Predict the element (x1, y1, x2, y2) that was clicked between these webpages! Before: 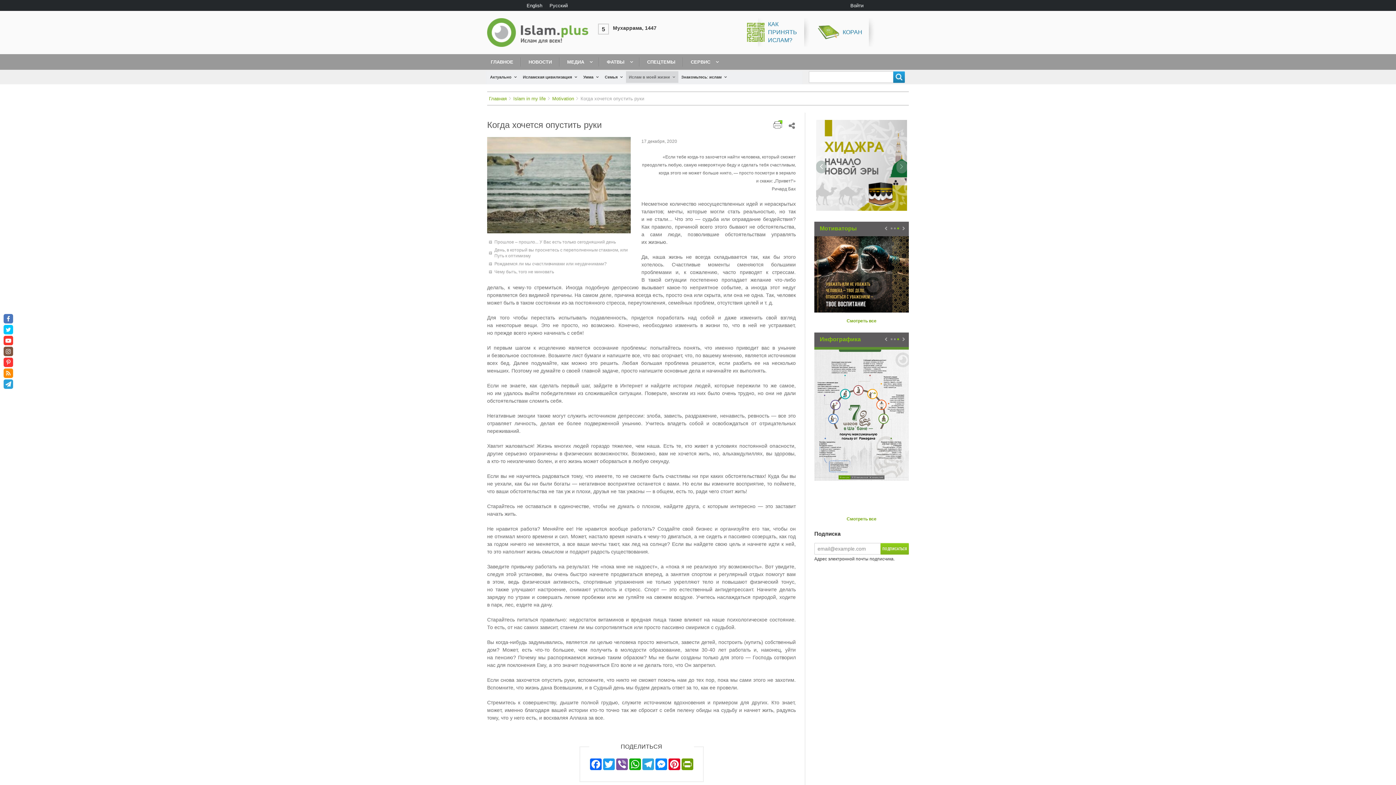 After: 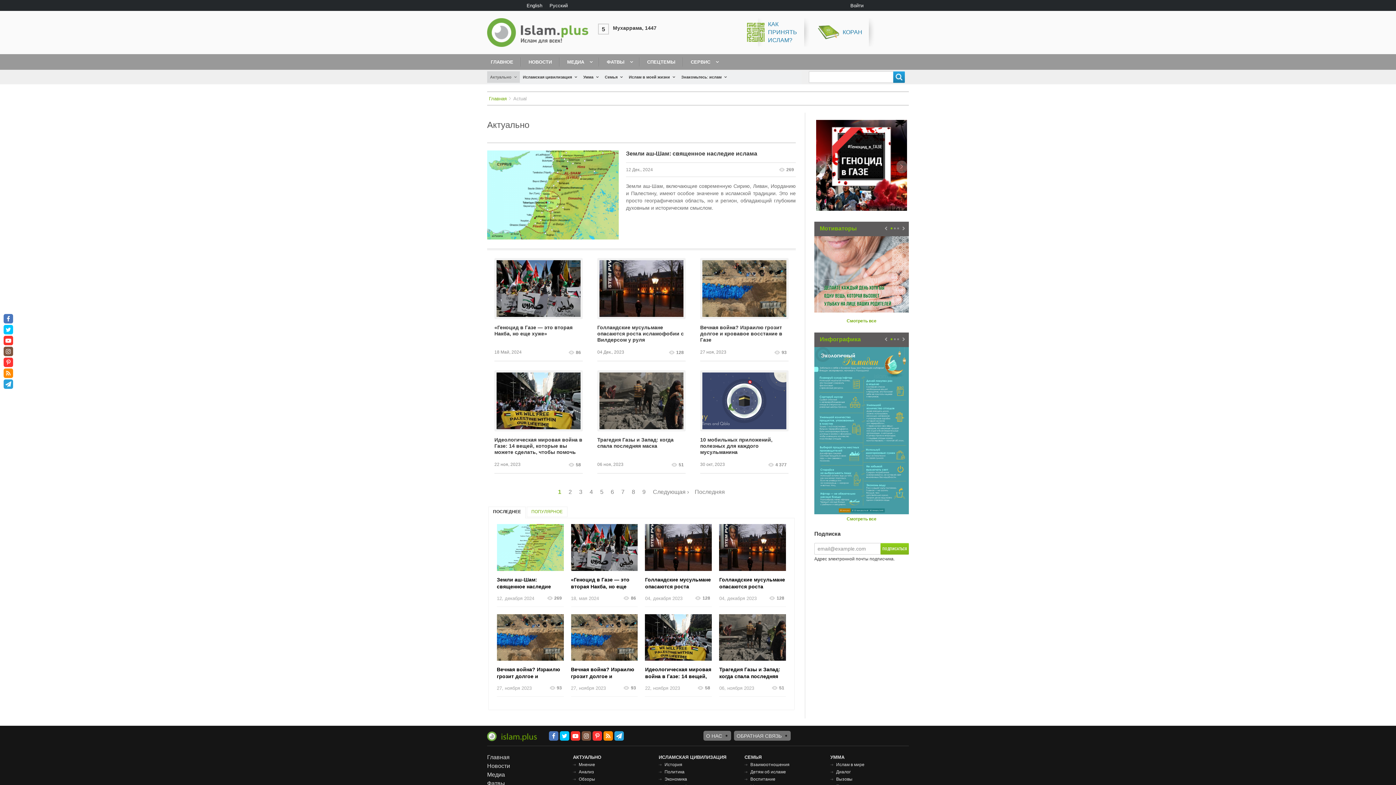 Action: bbox: (487, 71, 520, 82) label: Актуально